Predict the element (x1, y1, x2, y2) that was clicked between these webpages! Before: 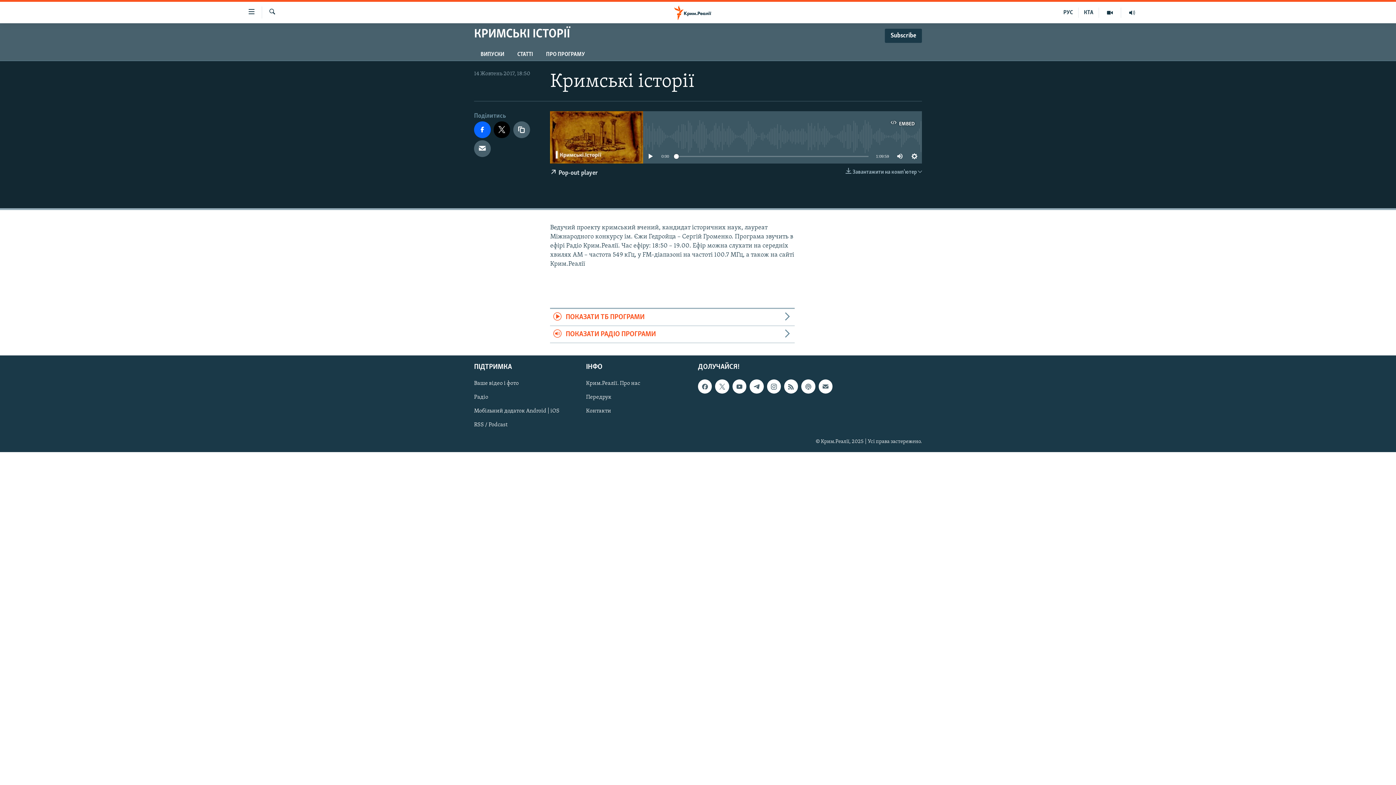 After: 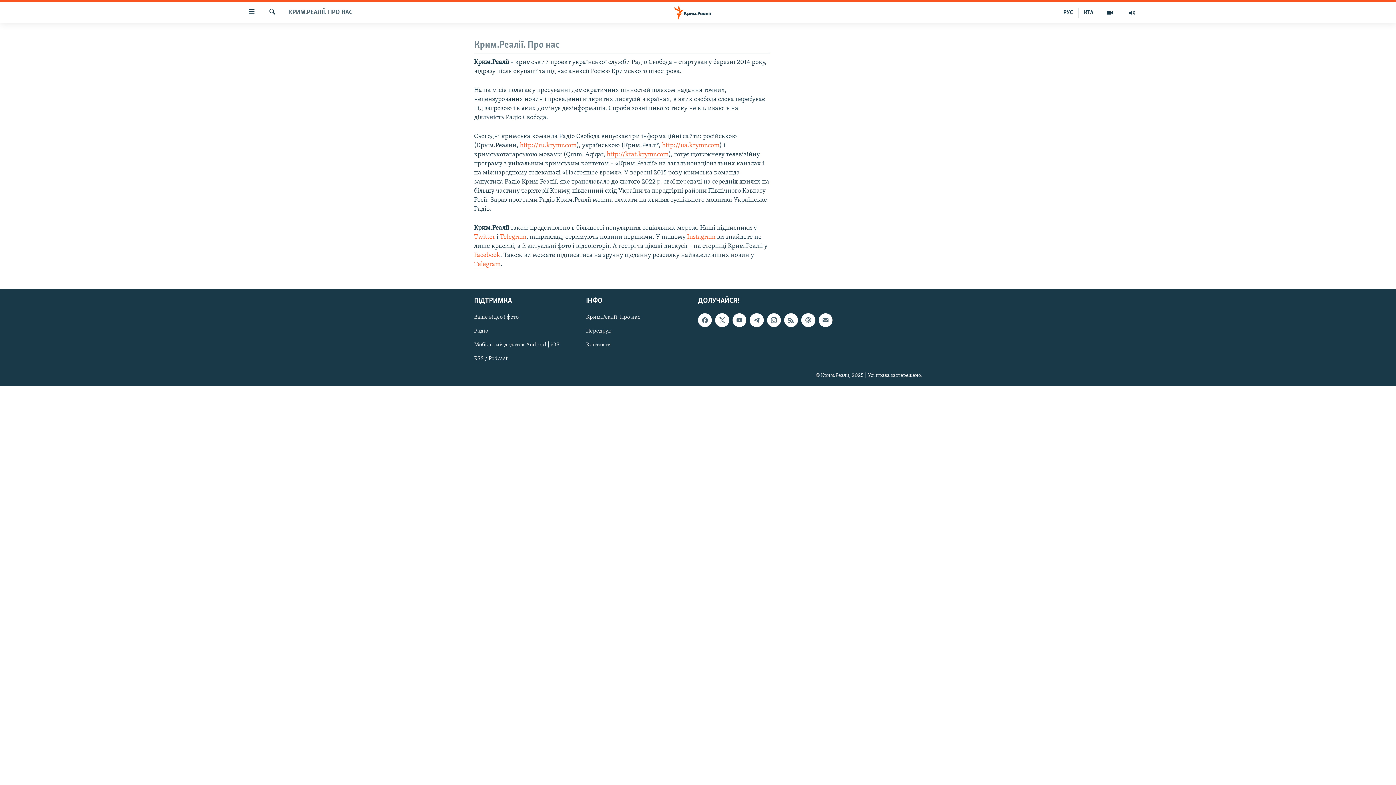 Action: bbox: (586, 379, 693, 387) label: Крим.Реалії. Про нас